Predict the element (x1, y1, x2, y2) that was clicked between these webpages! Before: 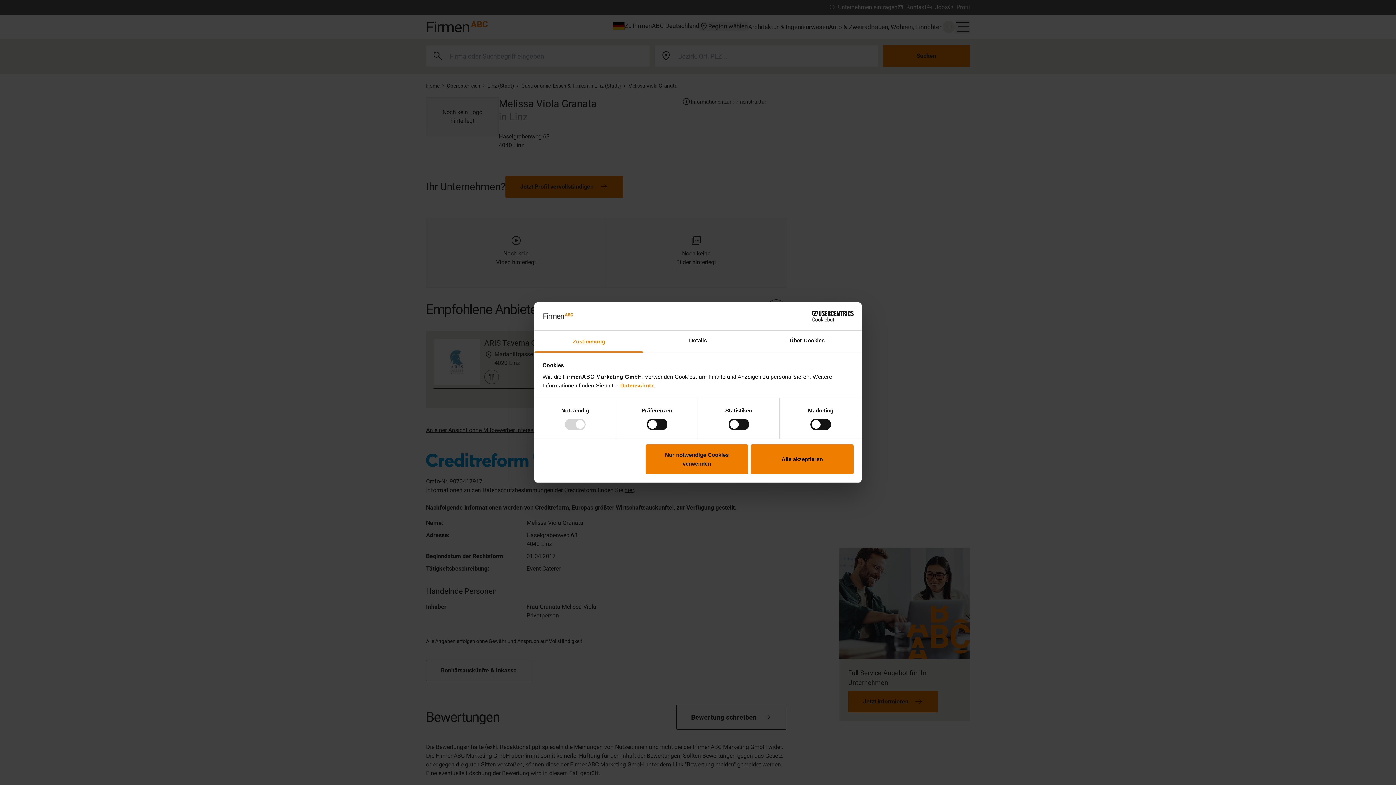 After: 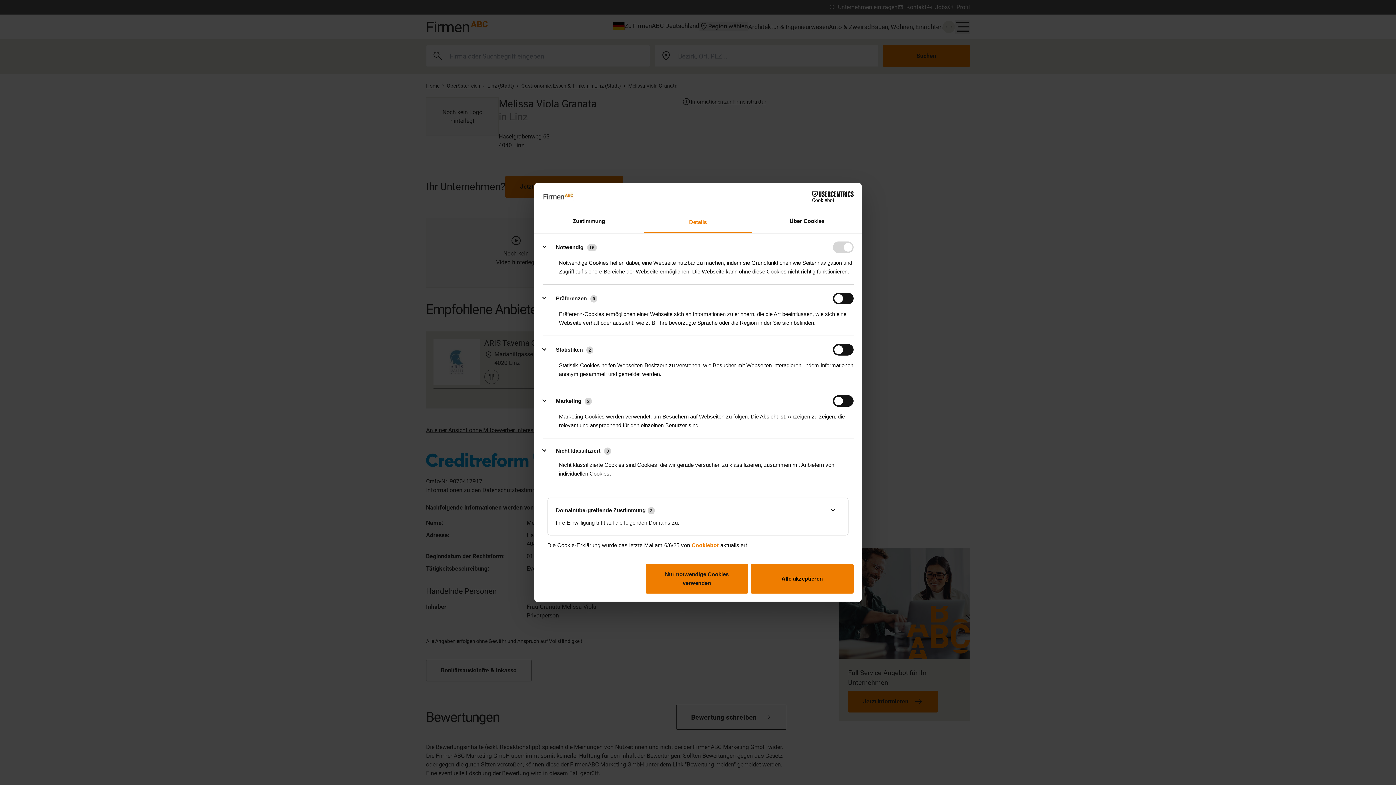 Action: bbox: (643, 330, 752, 352) label: Details